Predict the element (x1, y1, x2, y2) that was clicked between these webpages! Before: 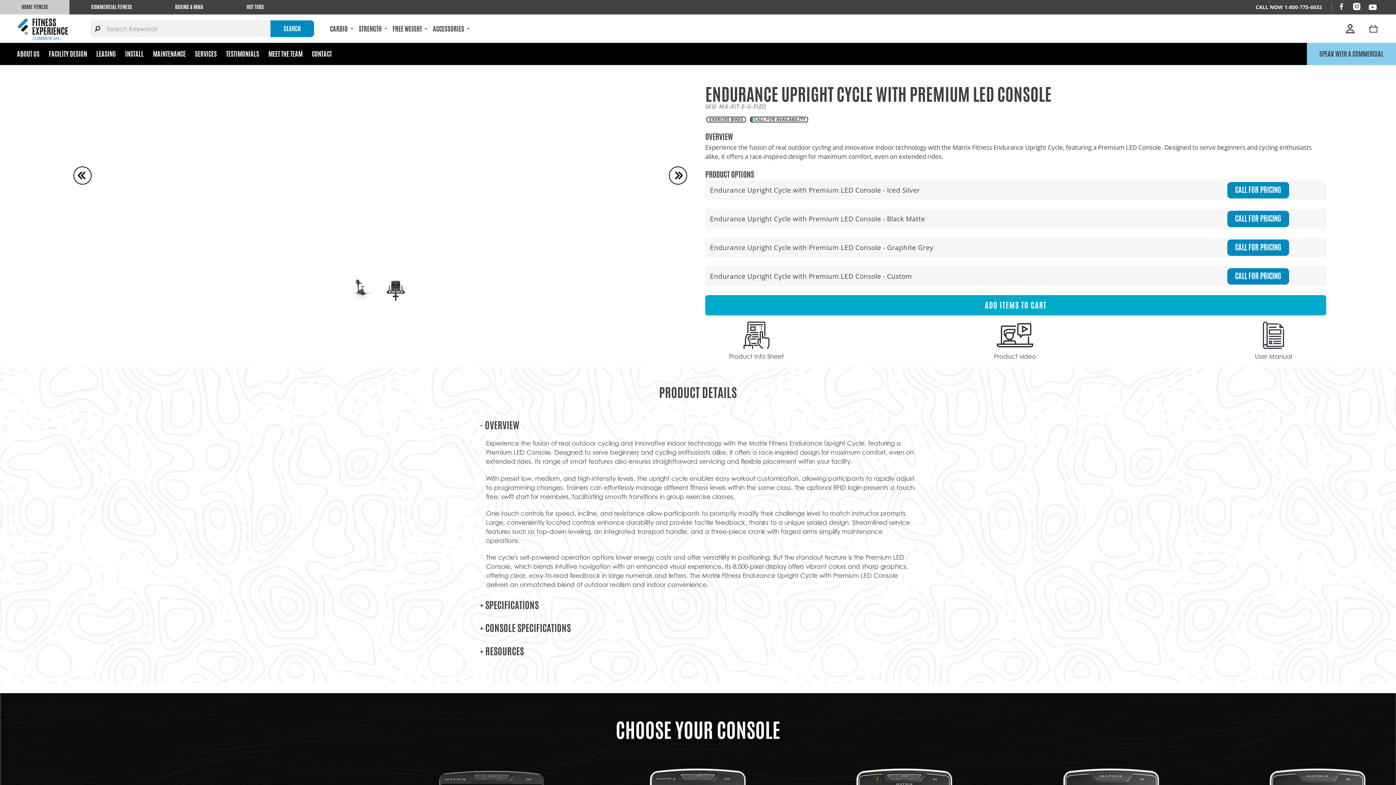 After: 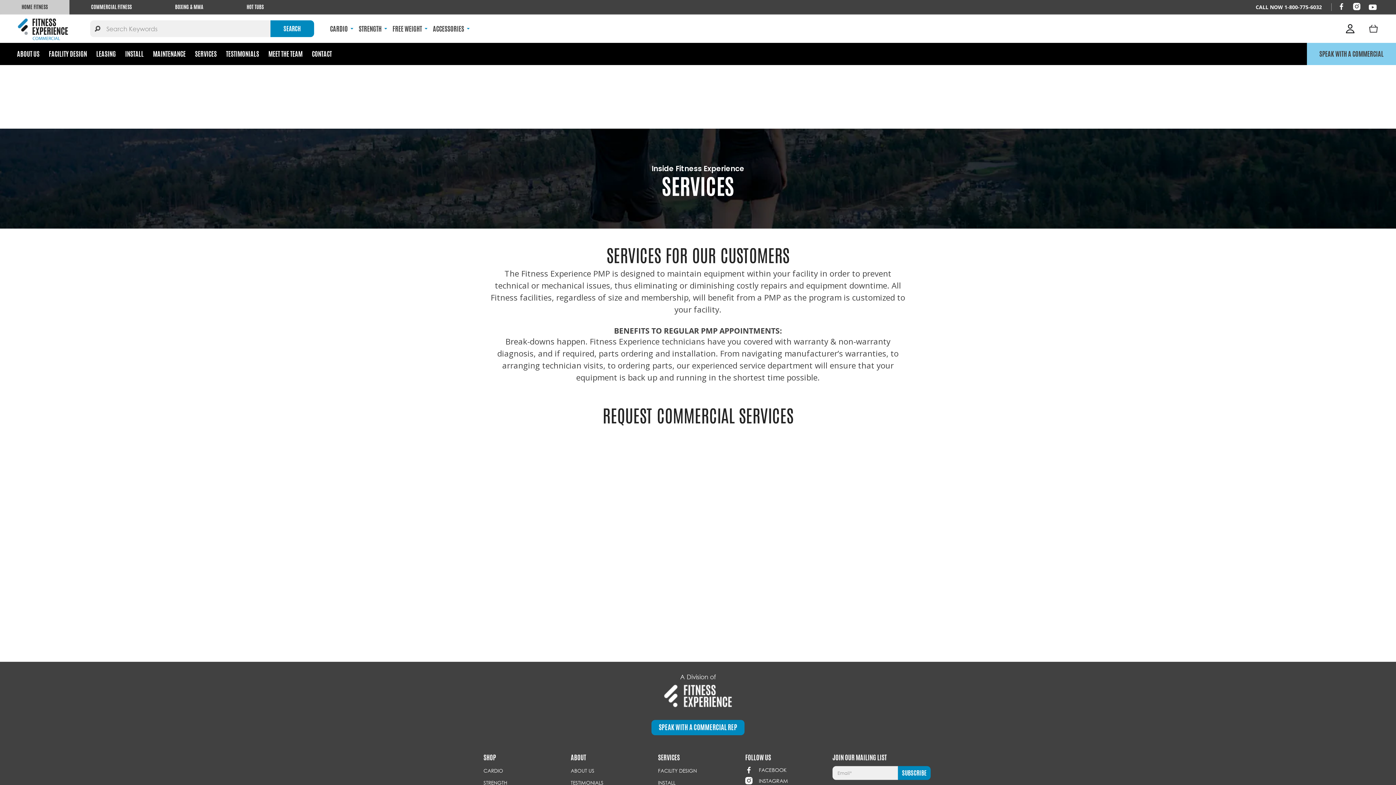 Action: label: SERVICES bbox: (190, 43, 221, 65)